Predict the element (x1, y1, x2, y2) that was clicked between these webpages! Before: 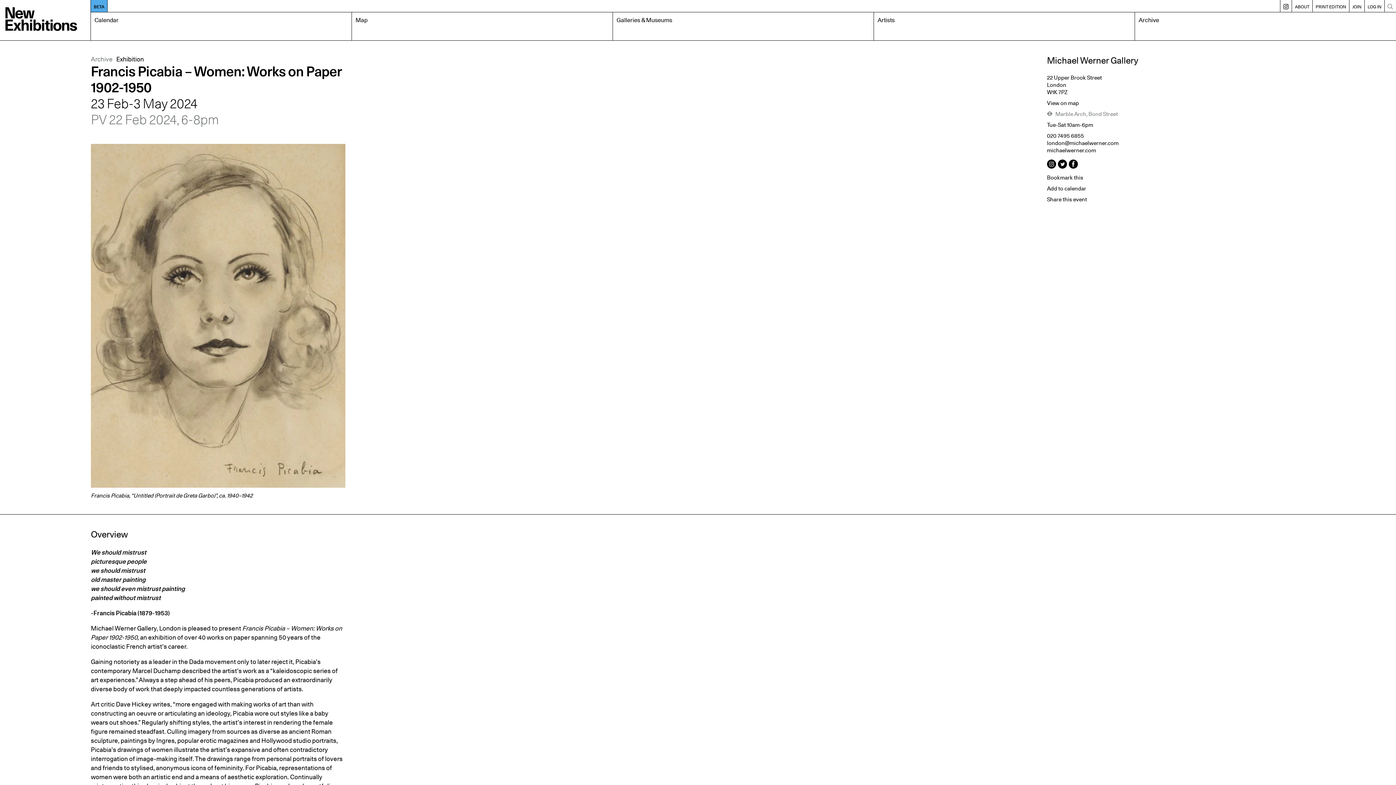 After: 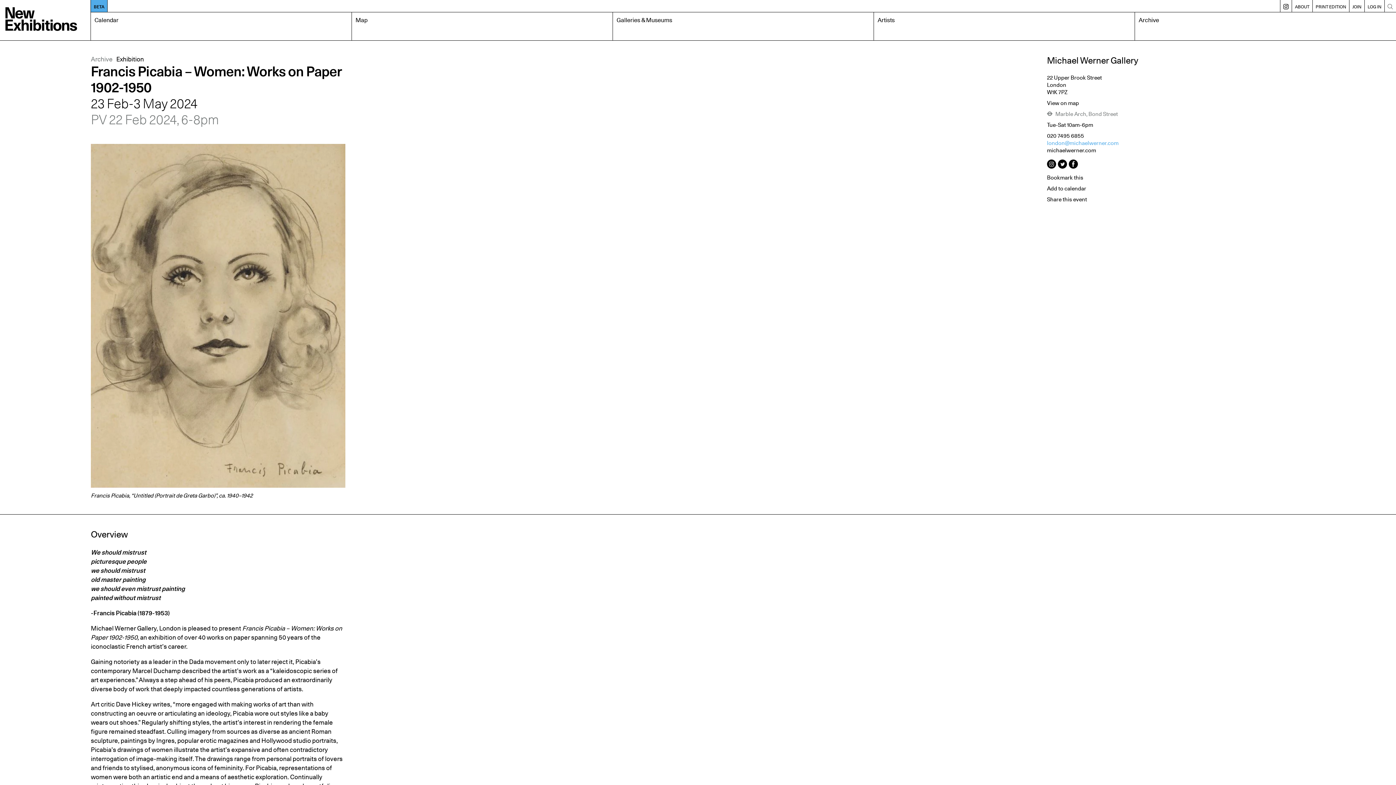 Action: bbox: (1047, 139, 1118, 146) label: london@michaelwerner.com